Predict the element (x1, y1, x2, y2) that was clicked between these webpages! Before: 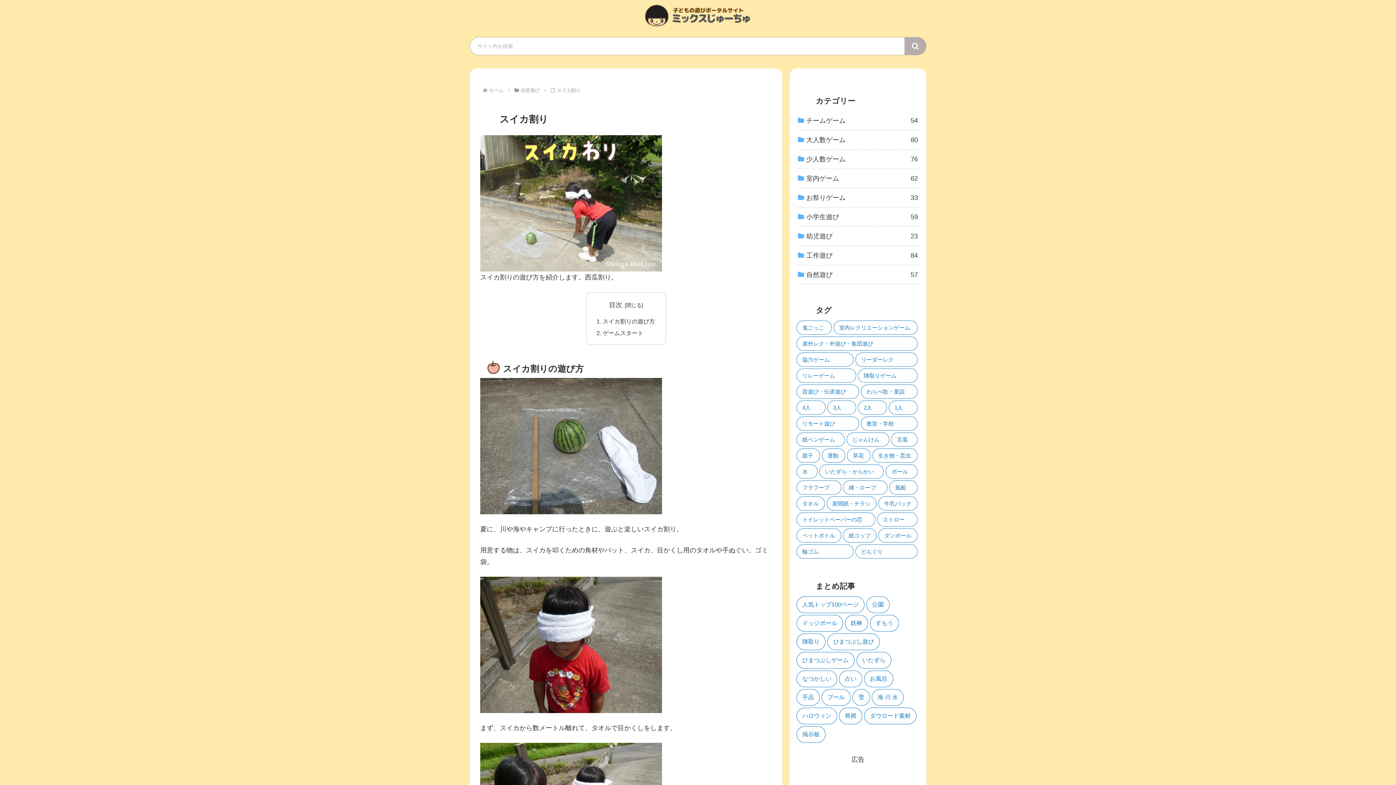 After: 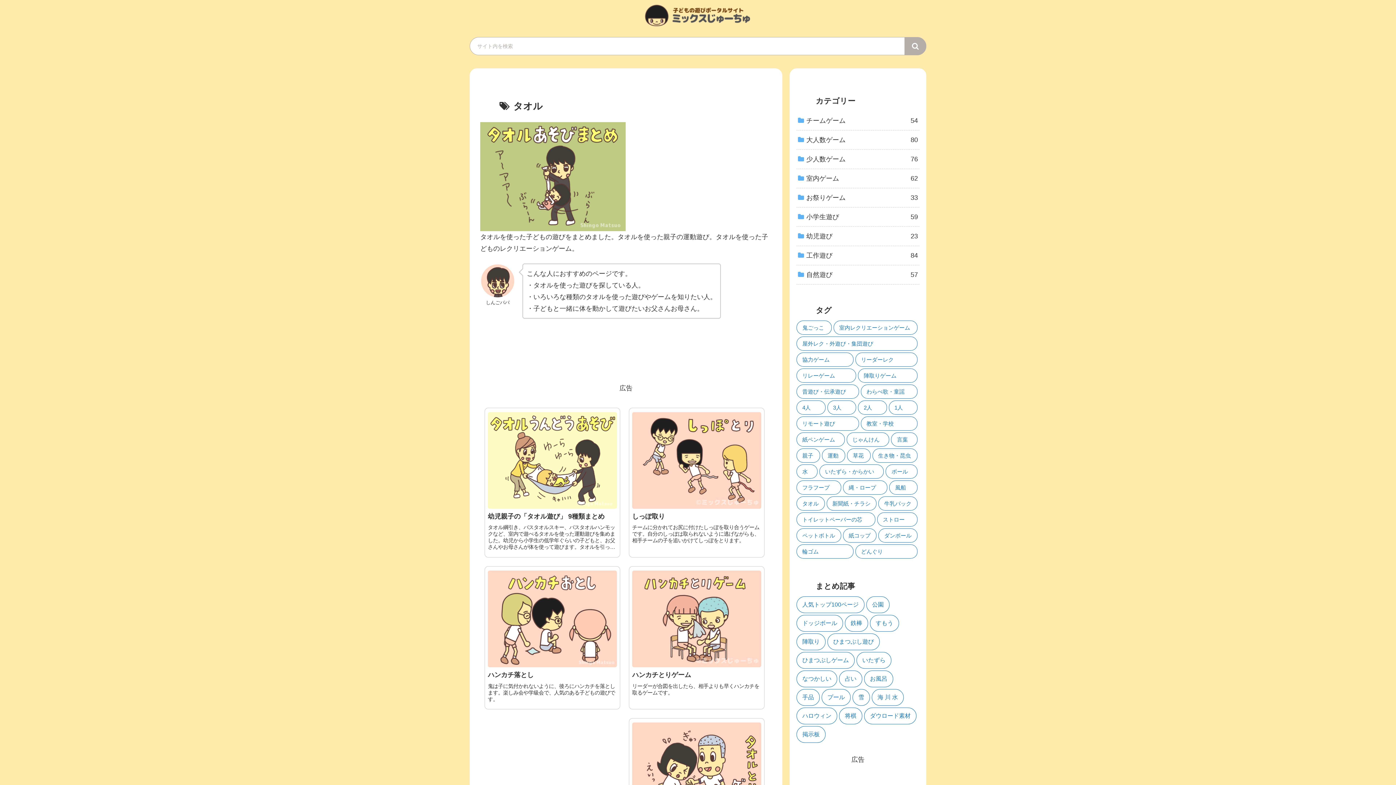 Action: label: タオル bbox: (796, 496, 824, 510)